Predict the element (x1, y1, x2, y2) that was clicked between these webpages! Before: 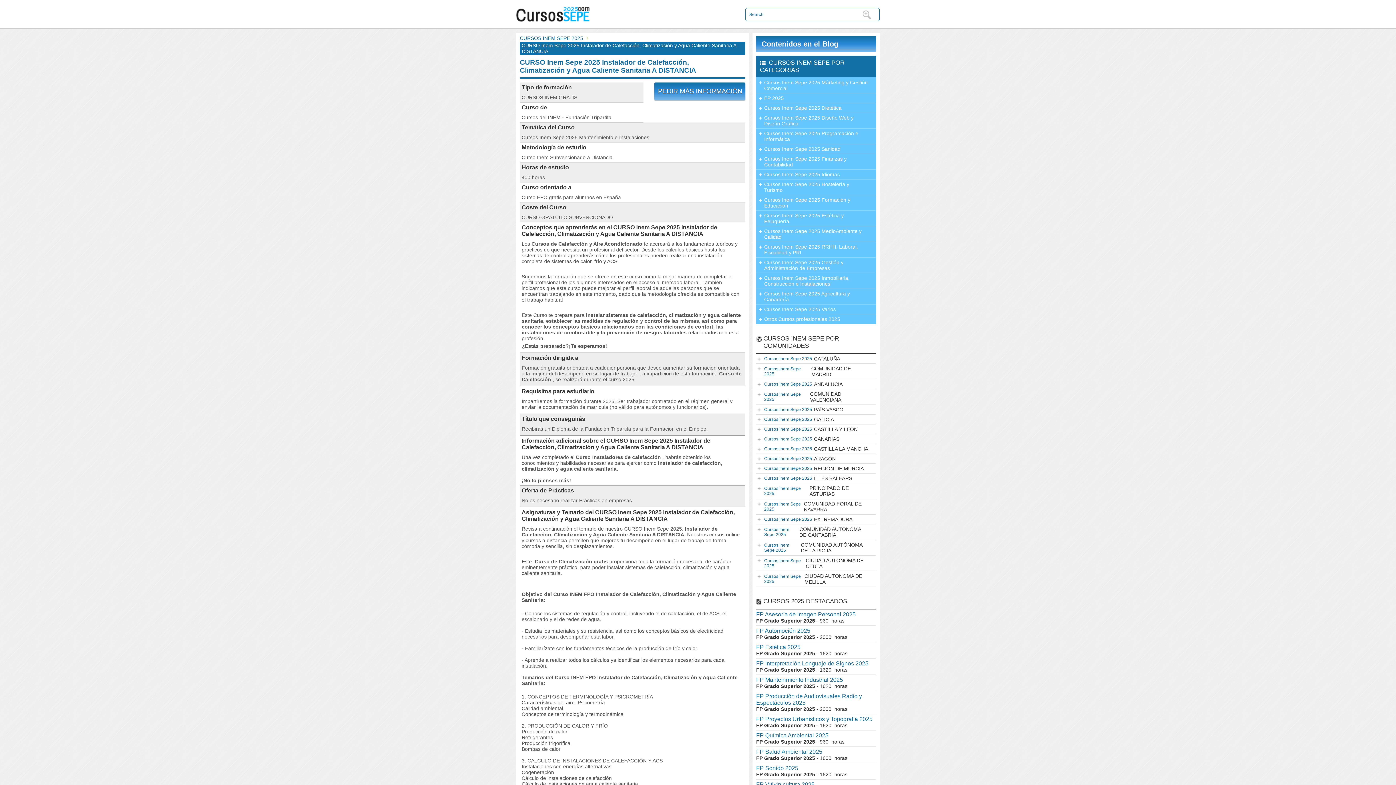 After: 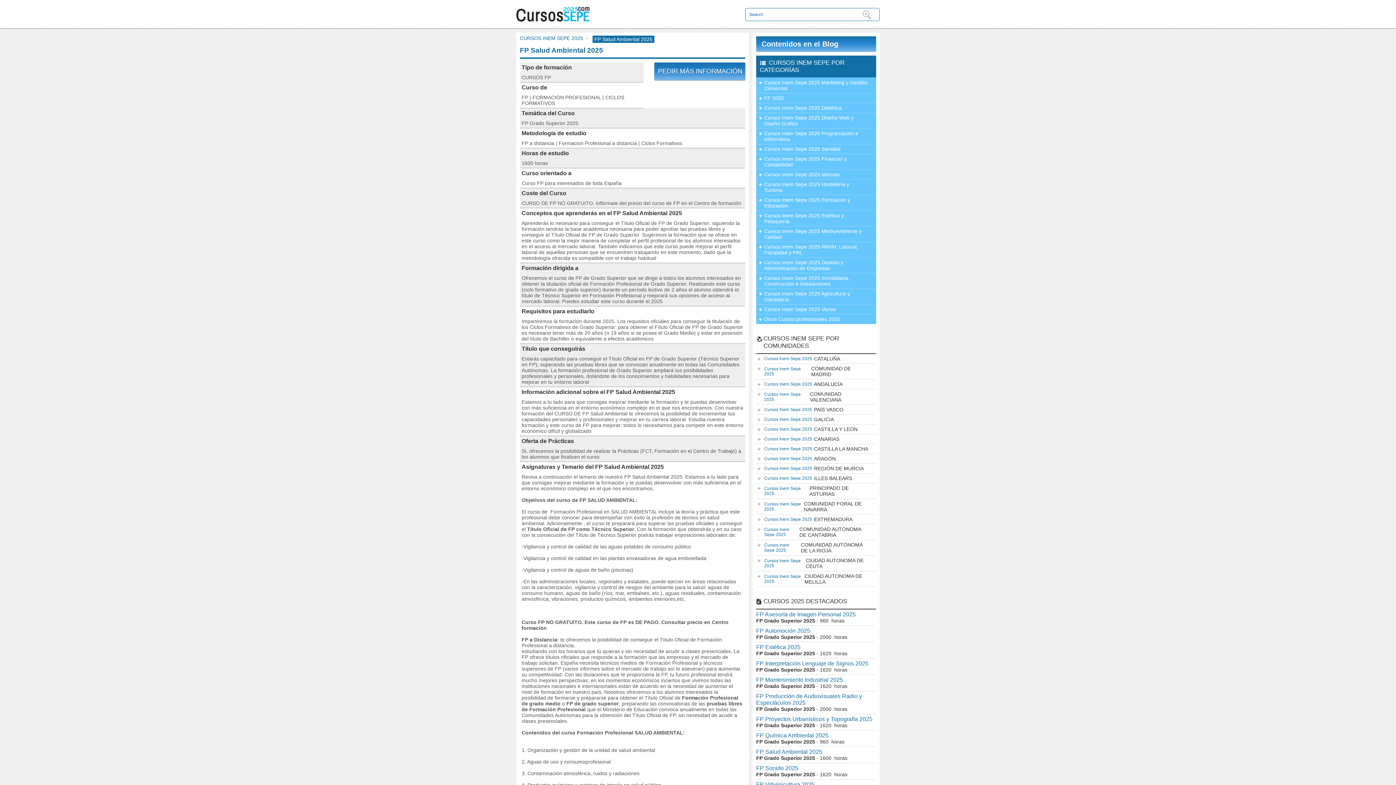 Action: bbox: (756, 749, 876, 755) label: FP Salud Ambiental 2025